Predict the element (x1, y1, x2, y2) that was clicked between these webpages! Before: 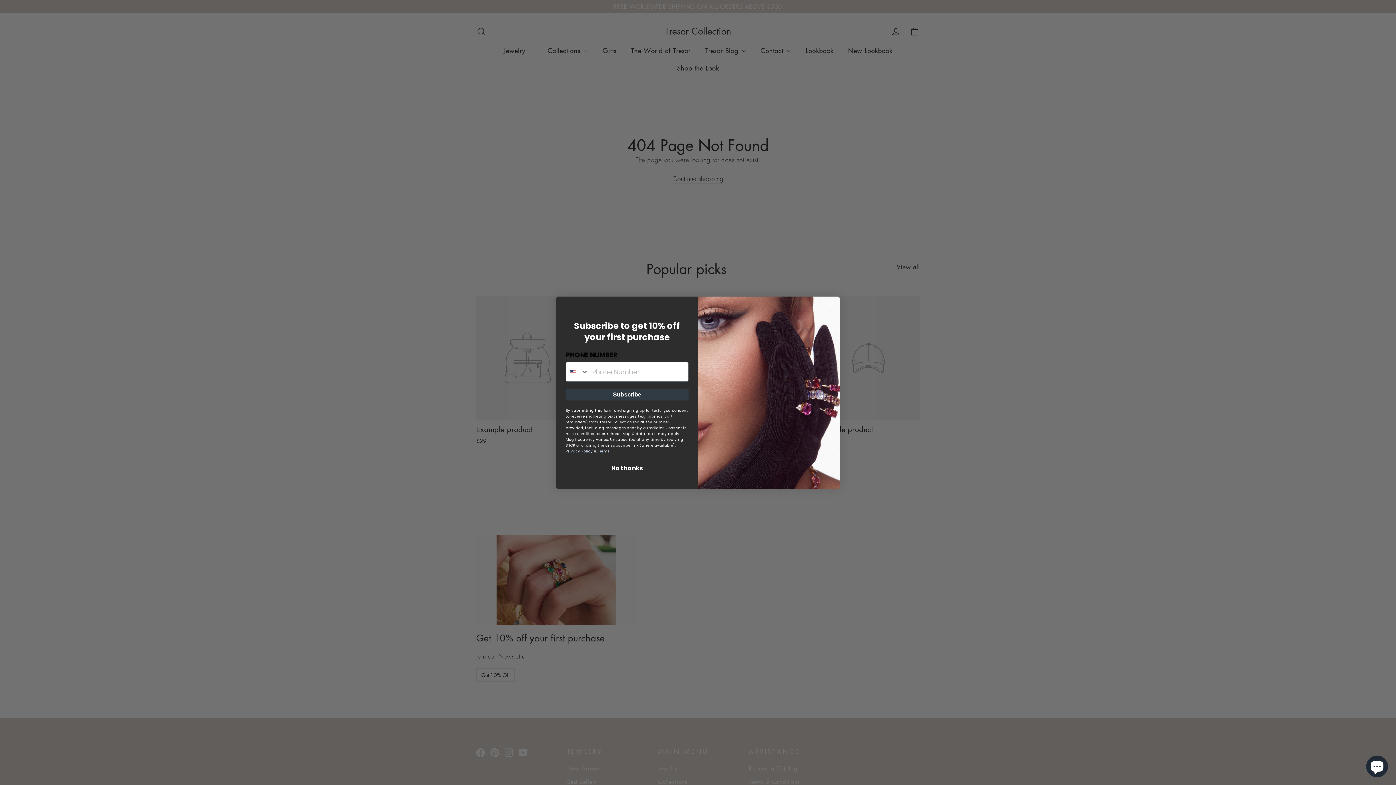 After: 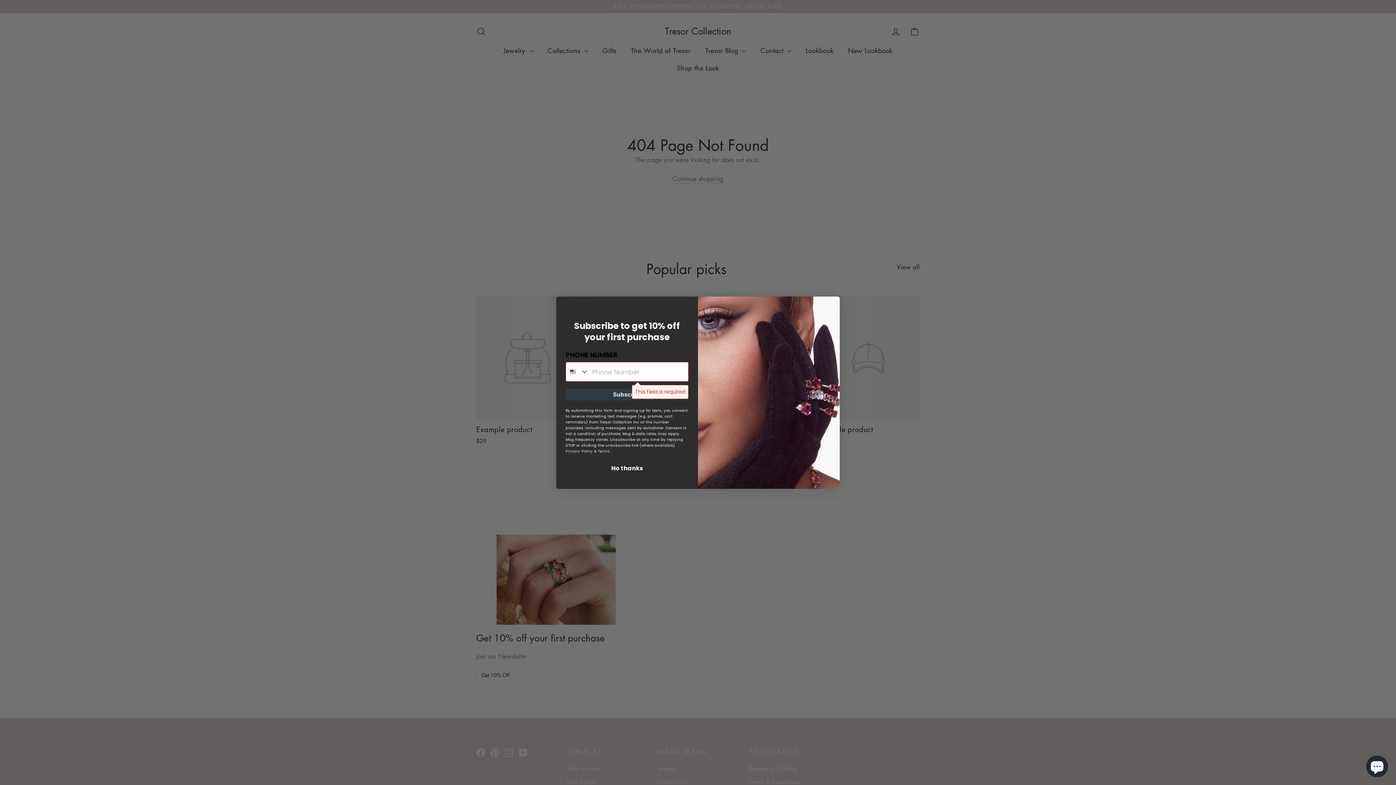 Action: bbox: (565, 389, 688, 400) label: Subscribe